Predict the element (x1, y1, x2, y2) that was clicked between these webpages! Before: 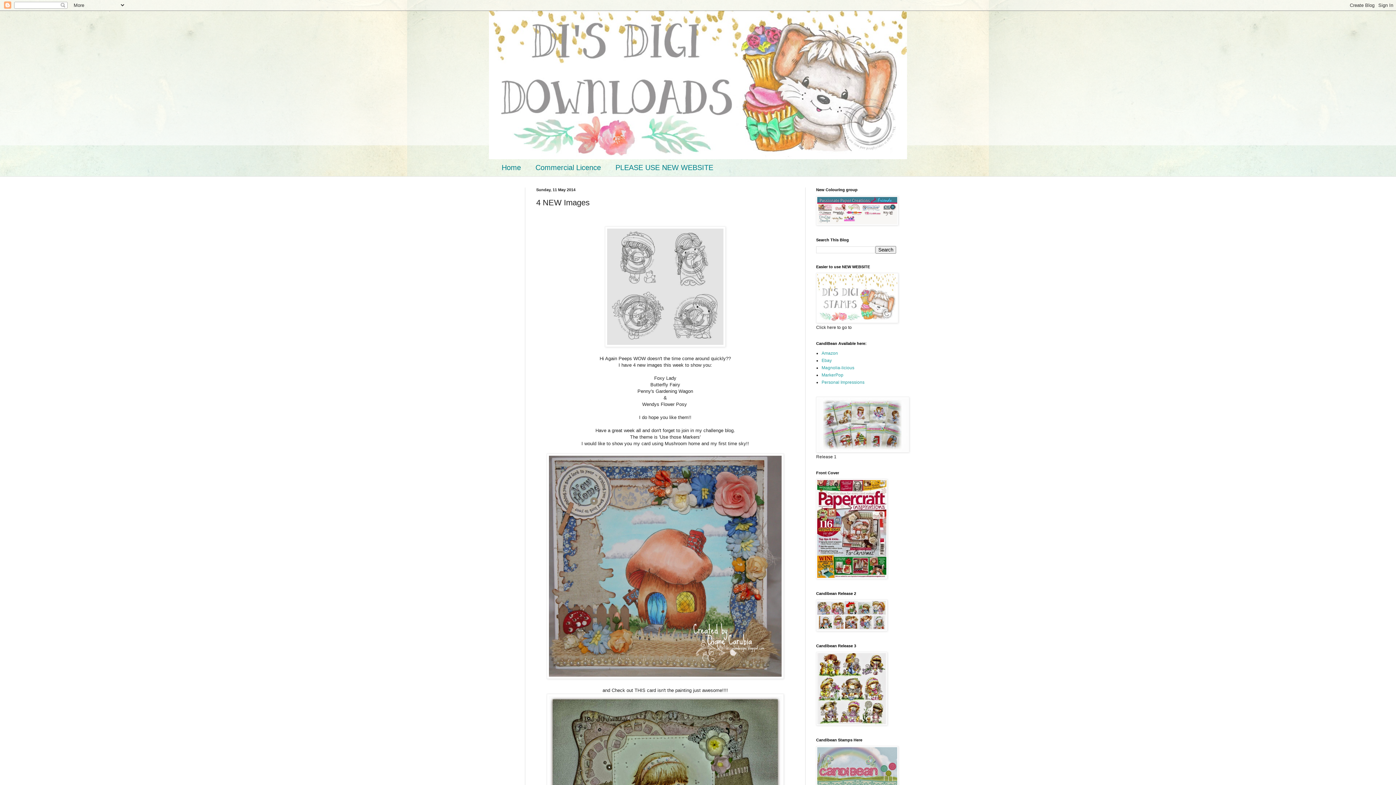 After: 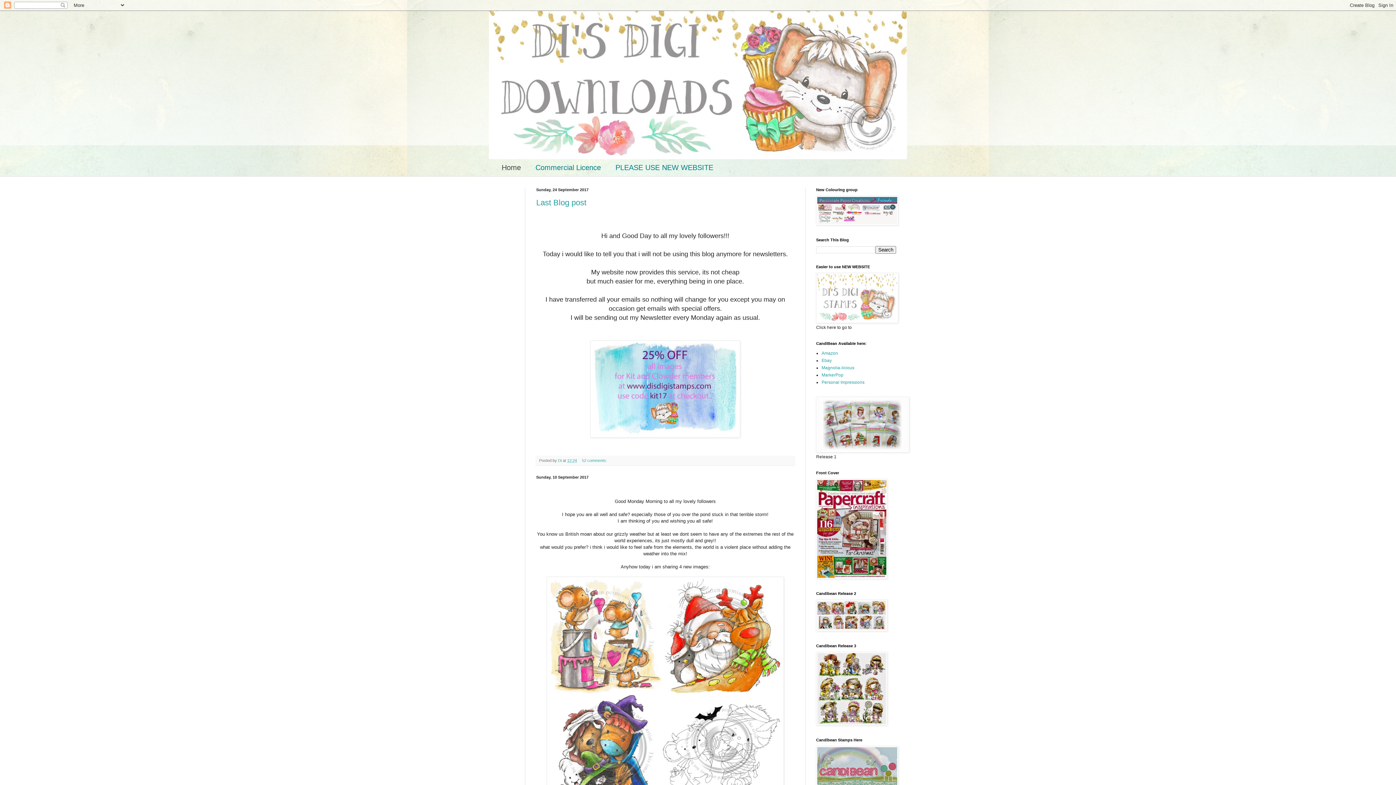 Action: label: Home bbox: (494, 159, 528, 176)